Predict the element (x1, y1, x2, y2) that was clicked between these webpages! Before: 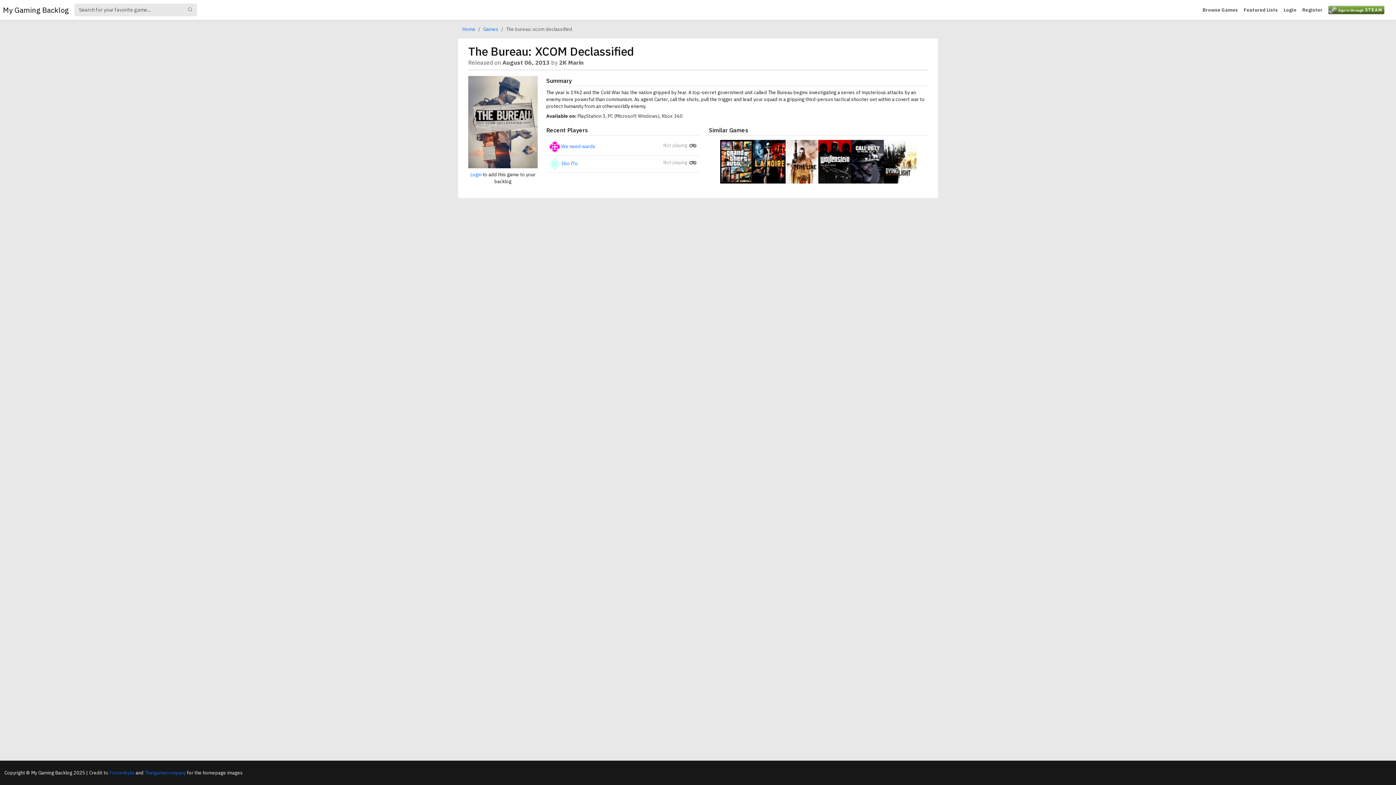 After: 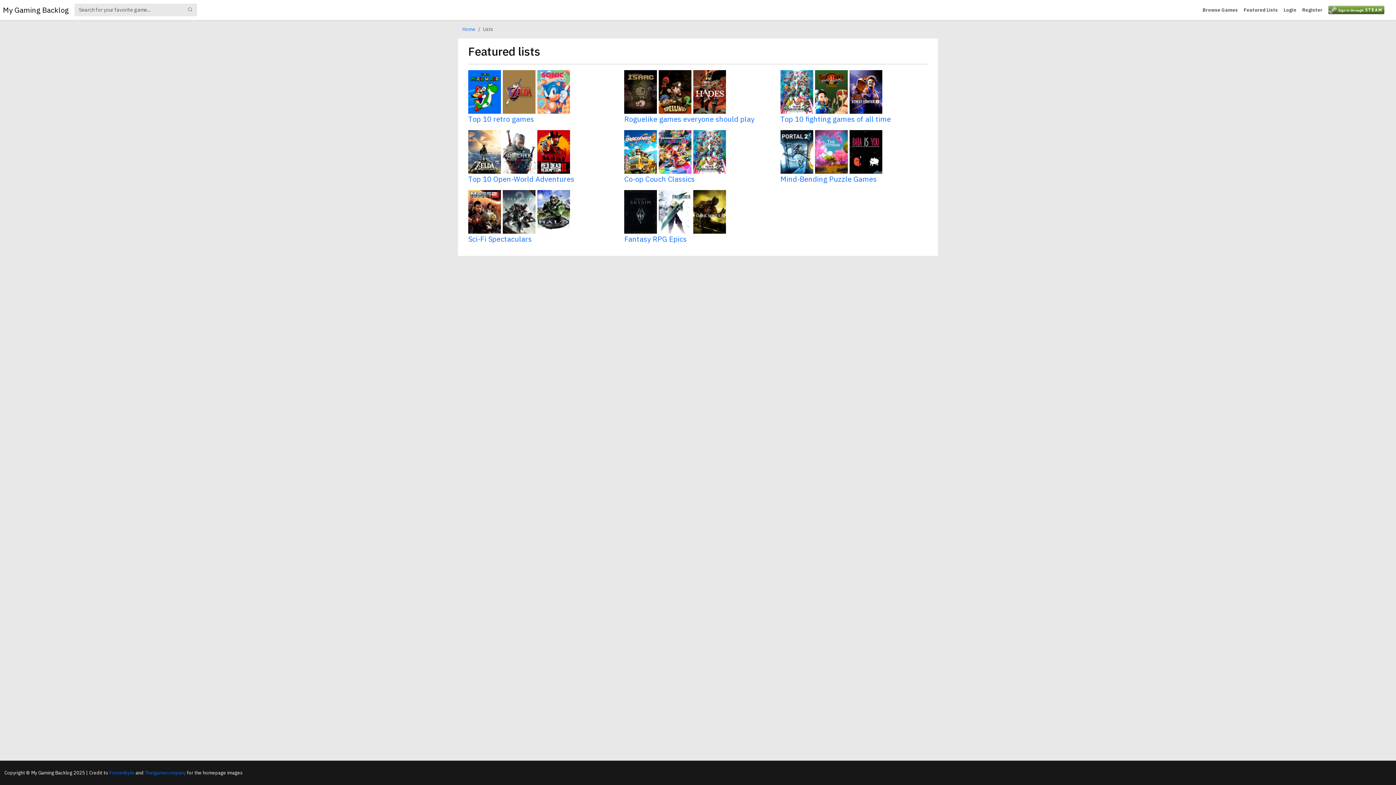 Action: label: Featured Lists bbox: (1241, 0, 1281, 20)